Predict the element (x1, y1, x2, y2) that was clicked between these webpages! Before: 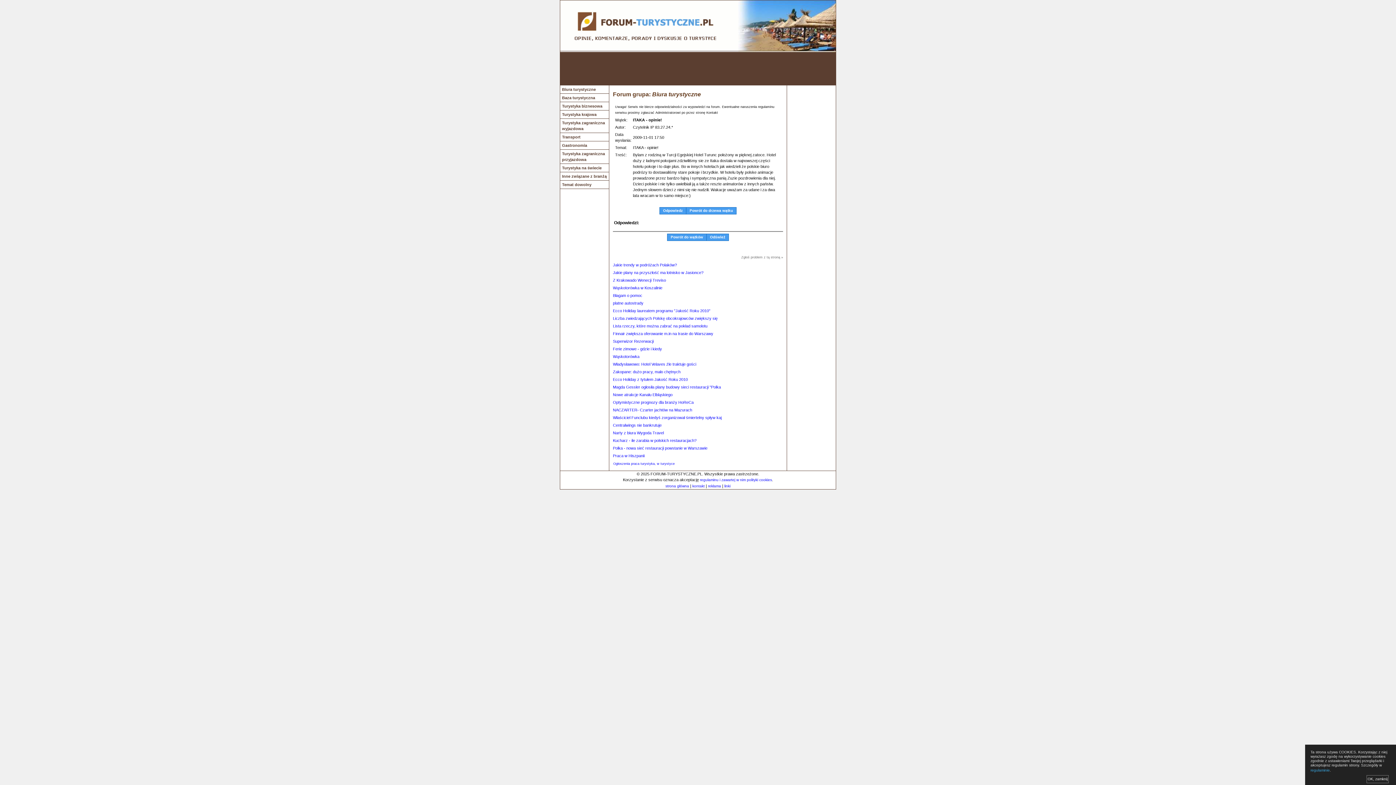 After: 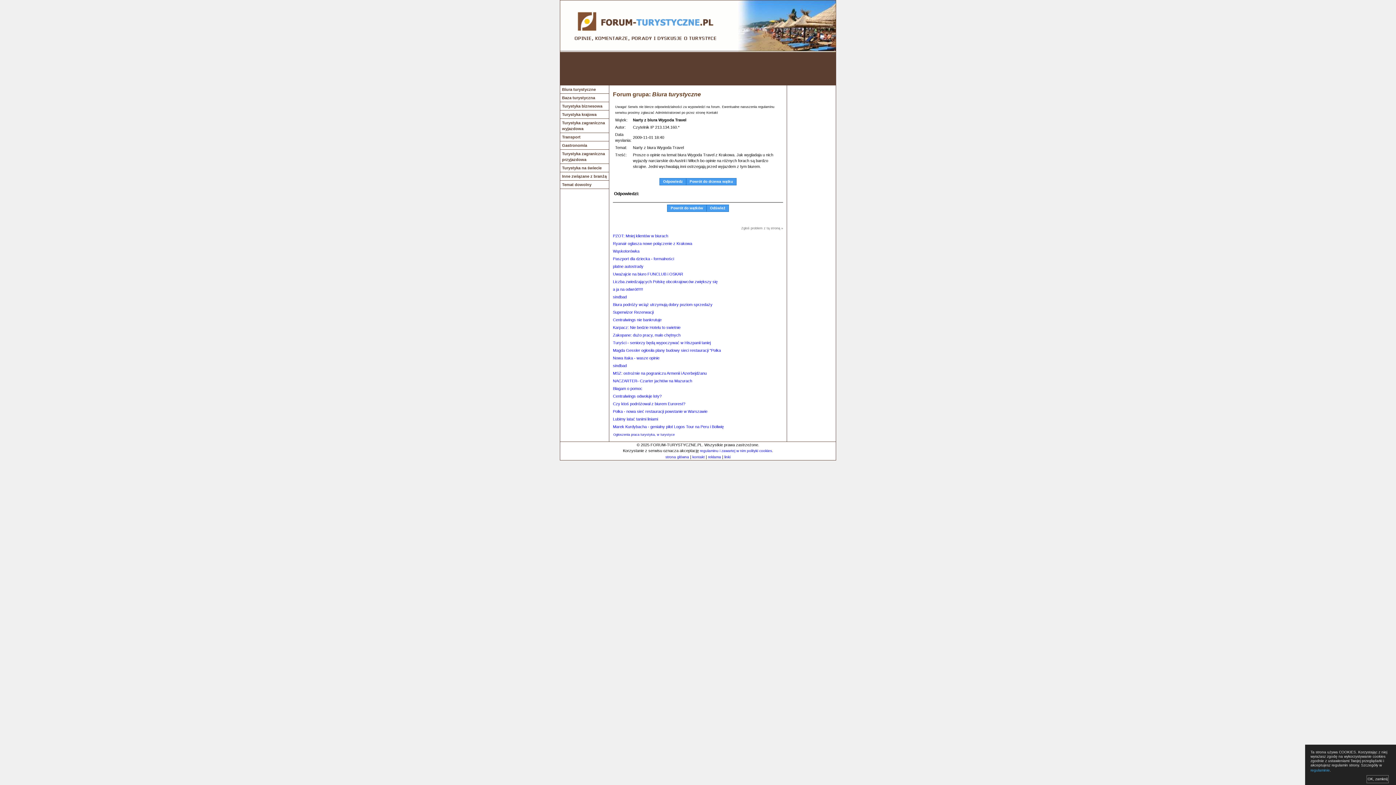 Action: label: Narty z biura Wygoda Travel bbox: (613, 430, 664, 435)